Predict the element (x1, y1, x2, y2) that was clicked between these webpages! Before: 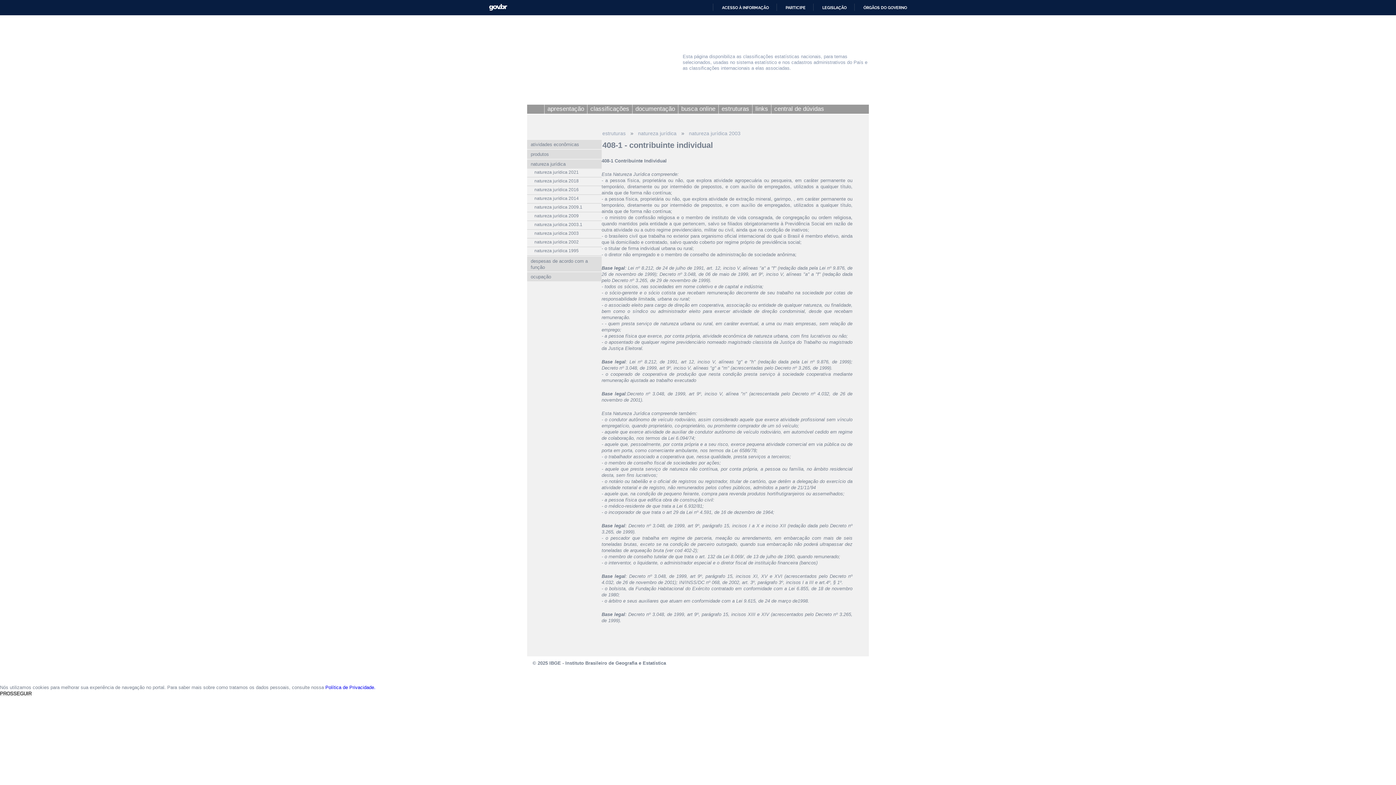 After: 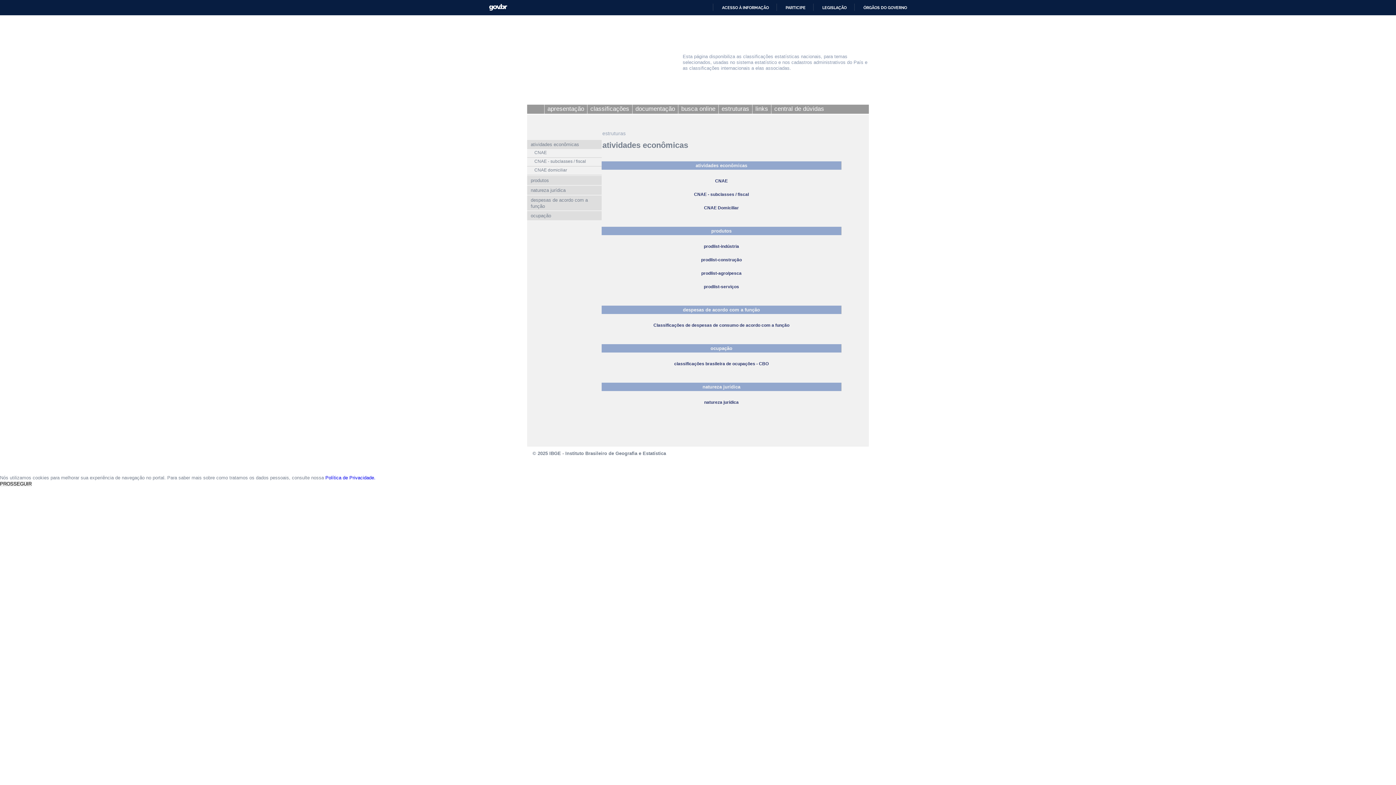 Action: bbox: (527, 140, 601, 149) label: atividades econômicas